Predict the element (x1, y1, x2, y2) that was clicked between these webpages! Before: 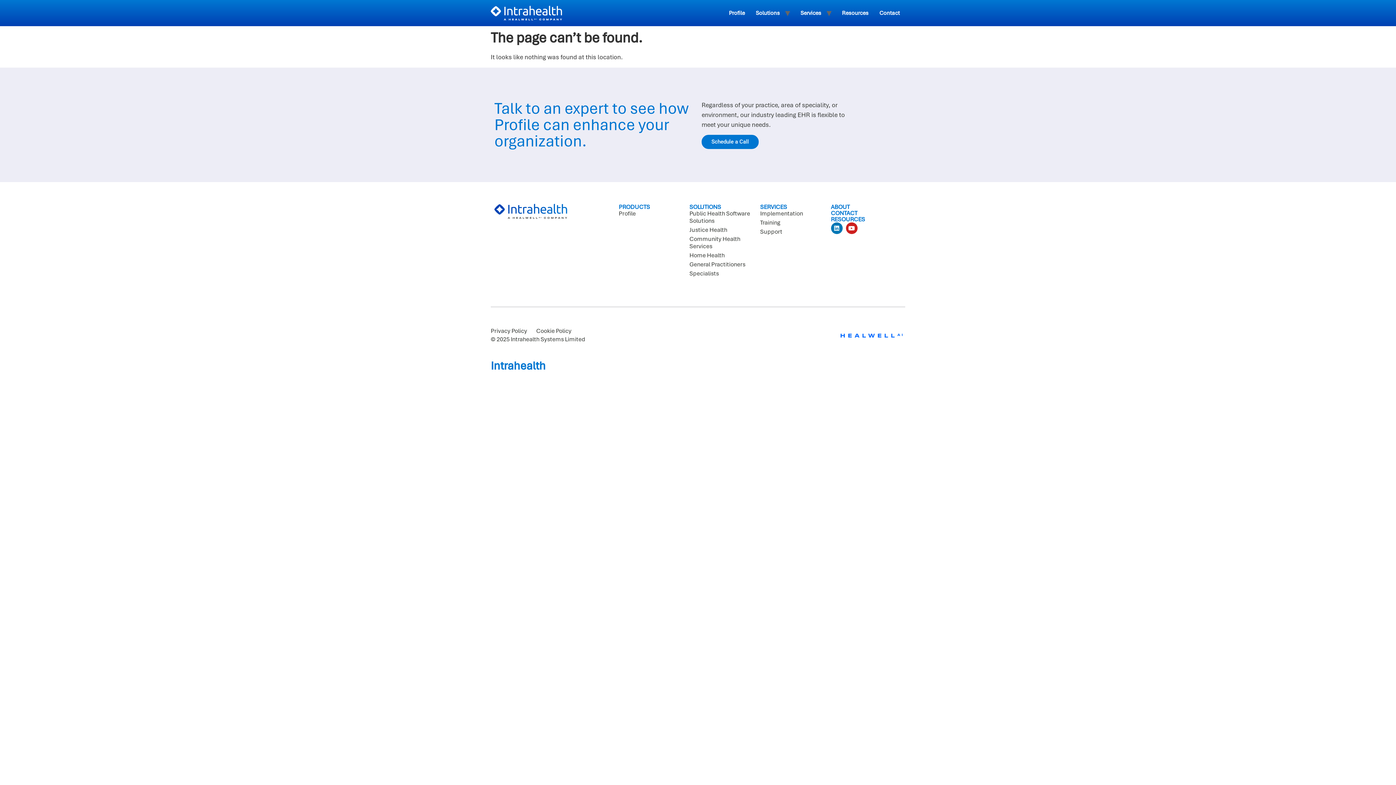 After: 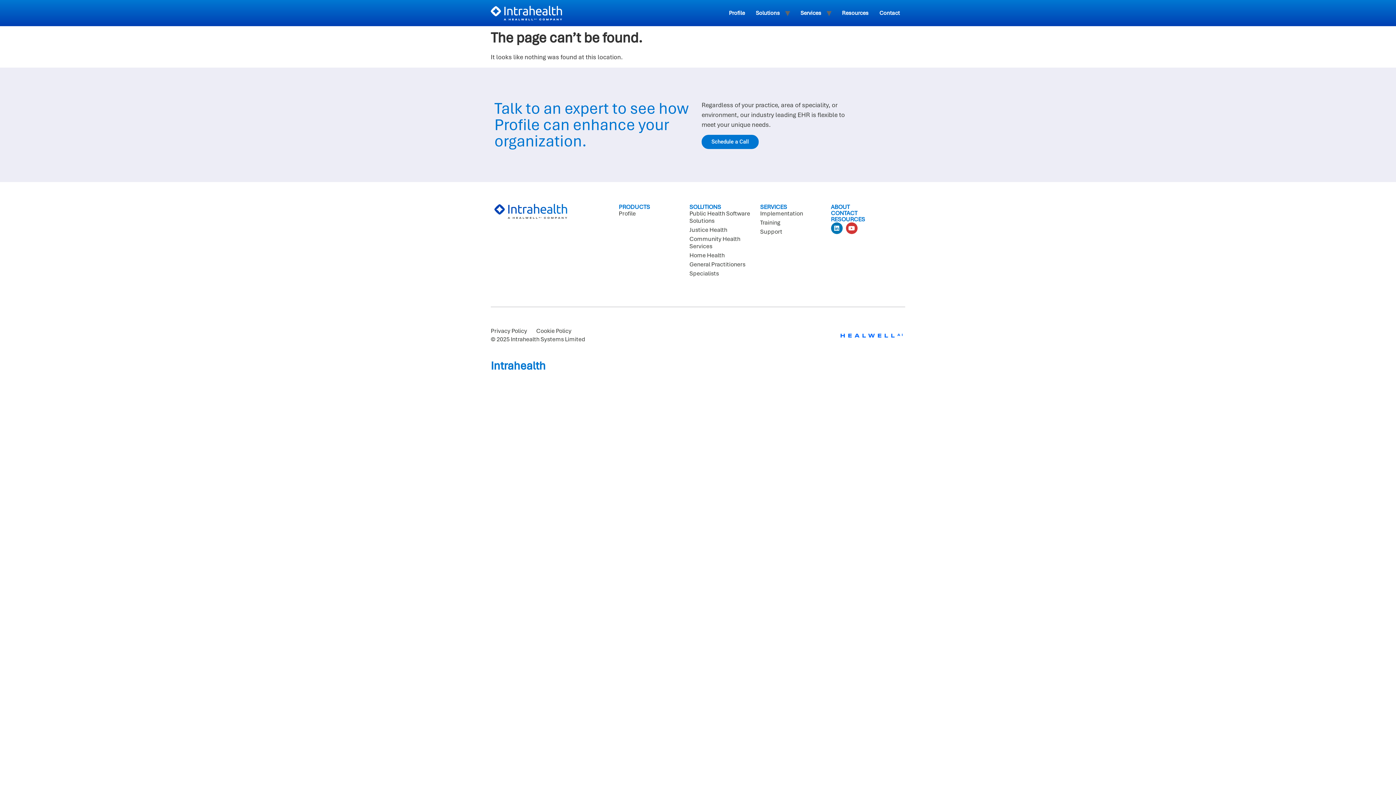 Action: label: Youtube bbox: (846, 222, 857, 234)